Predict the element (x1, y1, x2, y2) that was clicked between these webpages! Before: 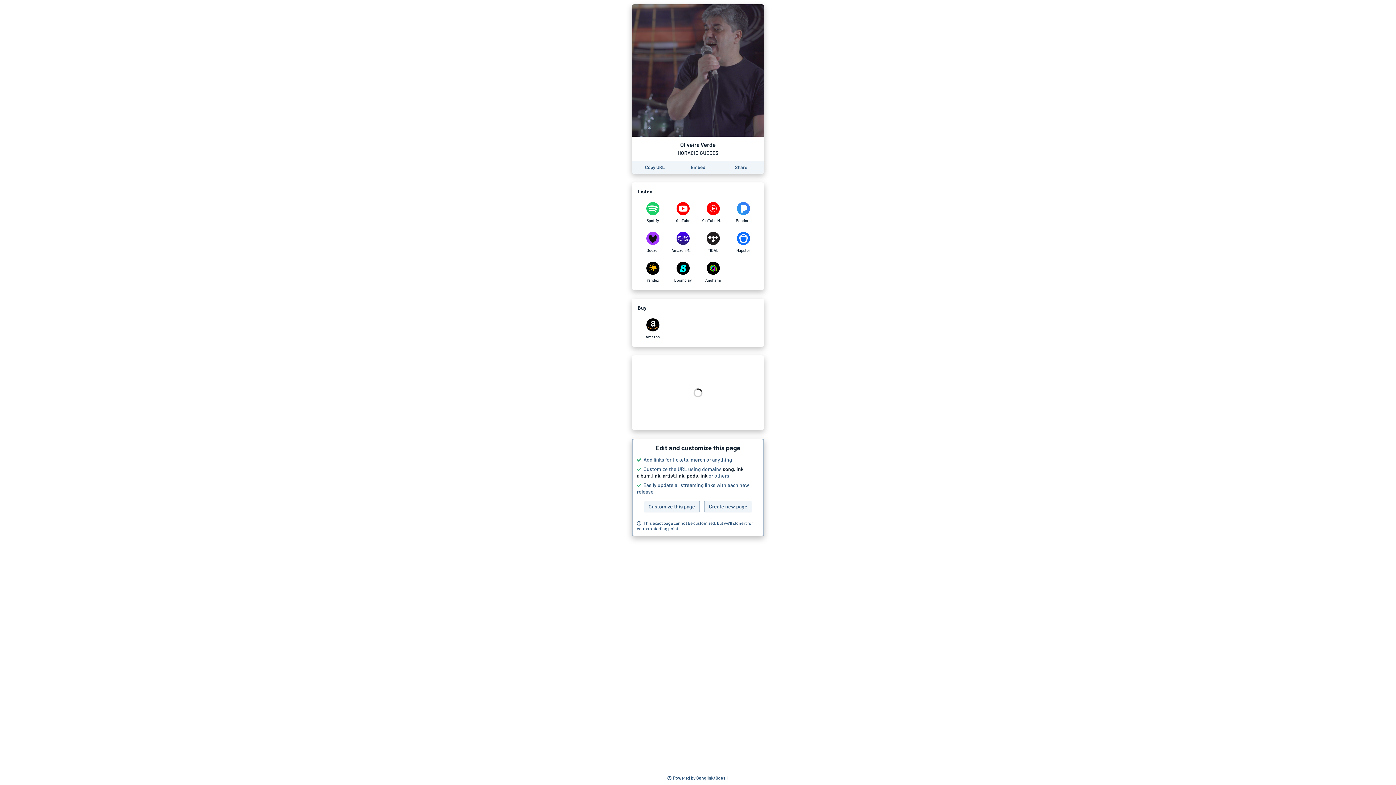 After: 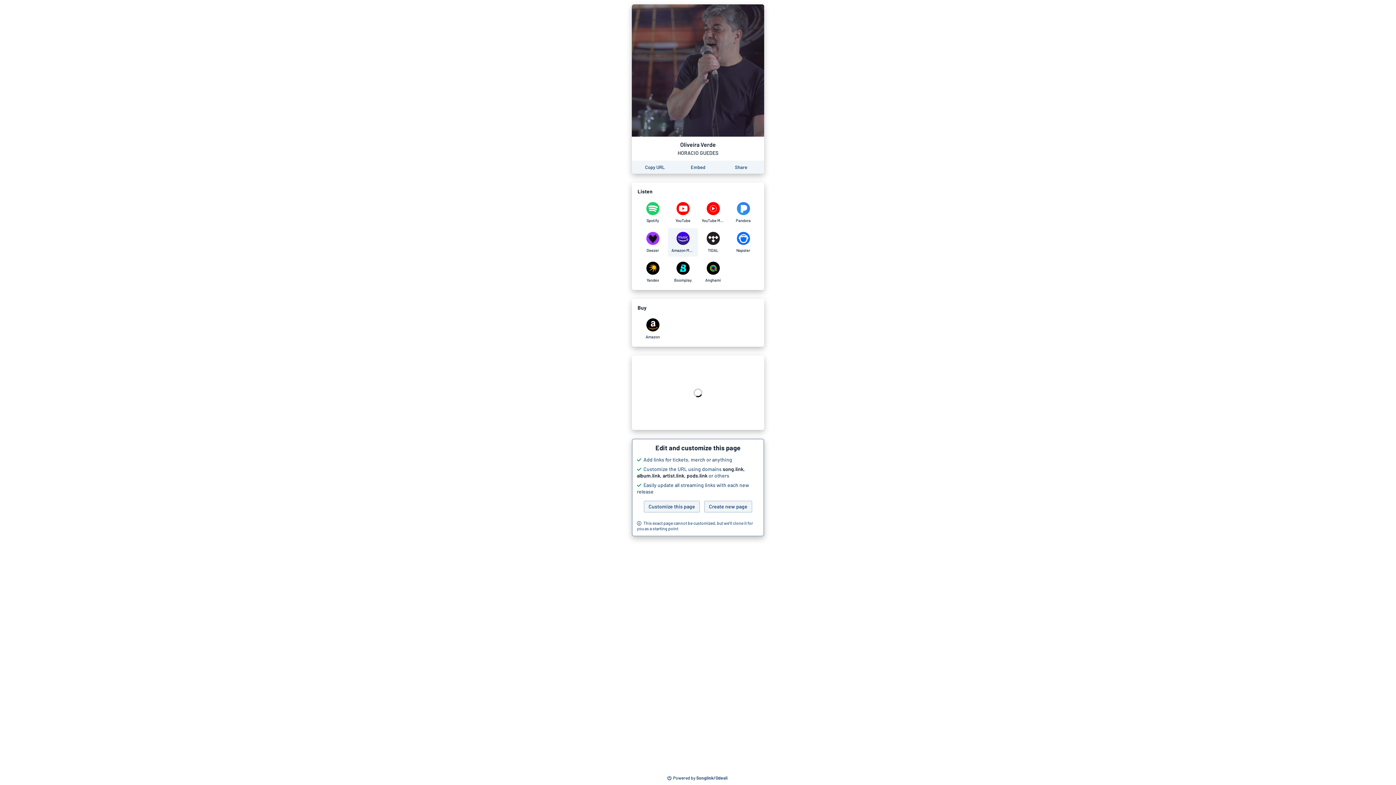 Action: bbox: (668, 228, 698, 256) label: Listen to Oliveira Verde by HORACIO GUEDES on Amazon Music